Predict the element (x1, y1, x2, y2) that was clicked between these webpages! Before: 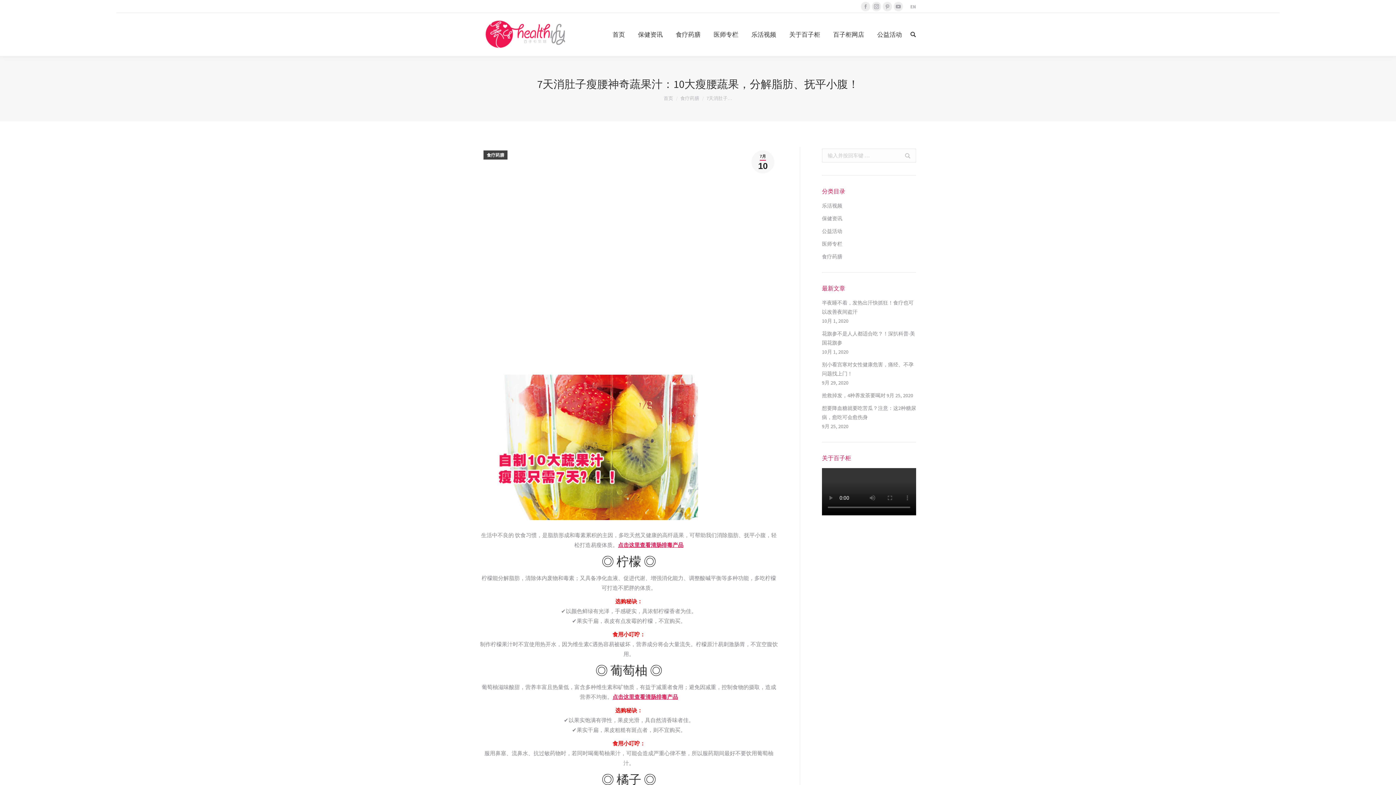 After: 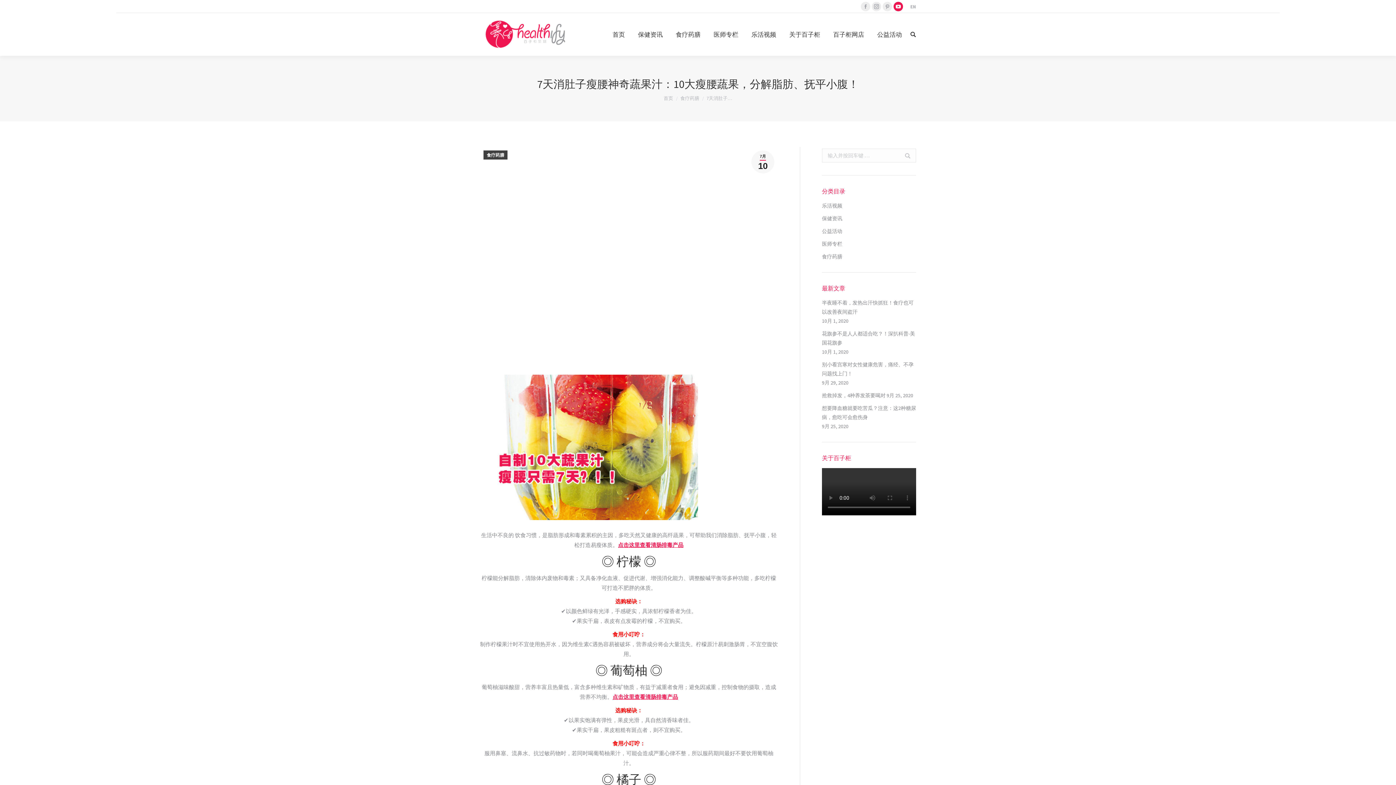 Action: label: YouTube bbox: (893, 1, 903, 11)